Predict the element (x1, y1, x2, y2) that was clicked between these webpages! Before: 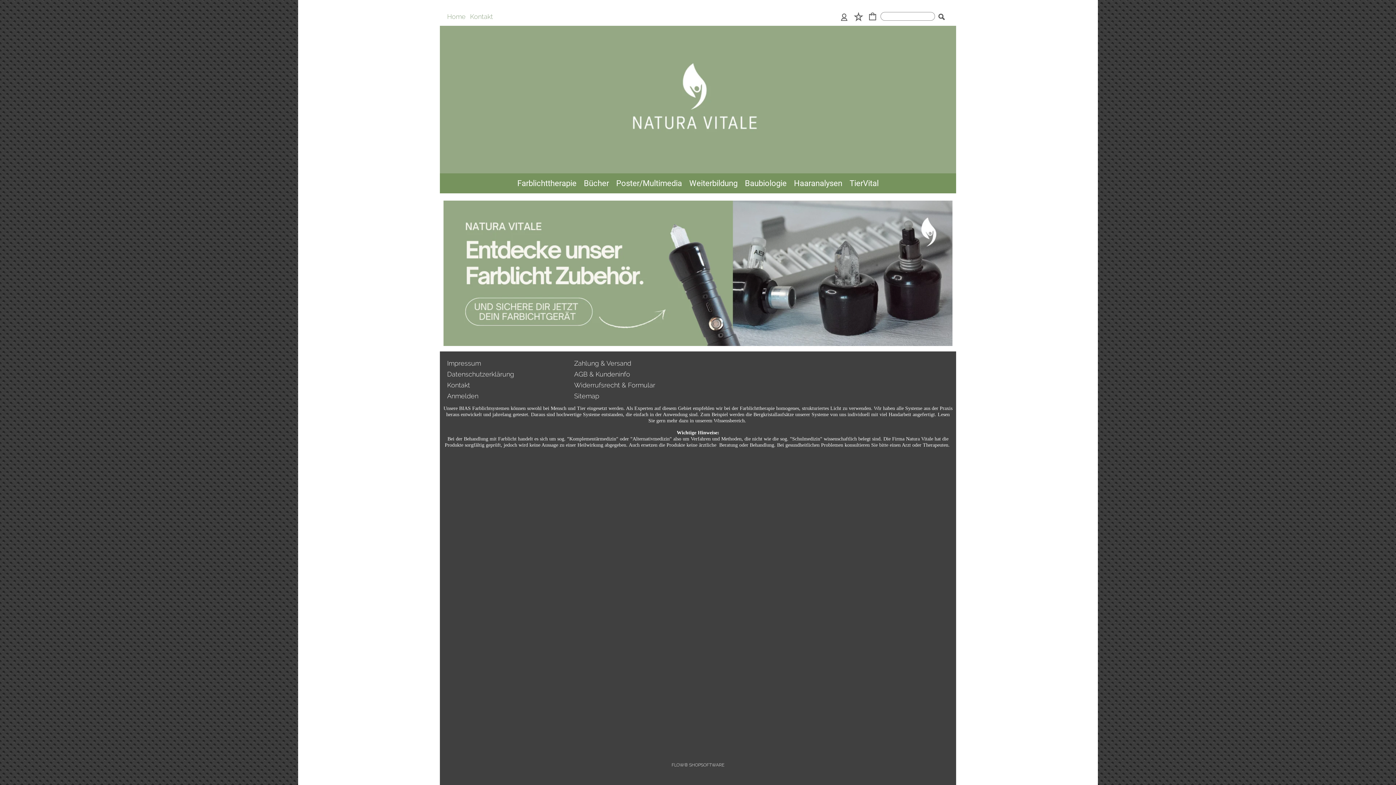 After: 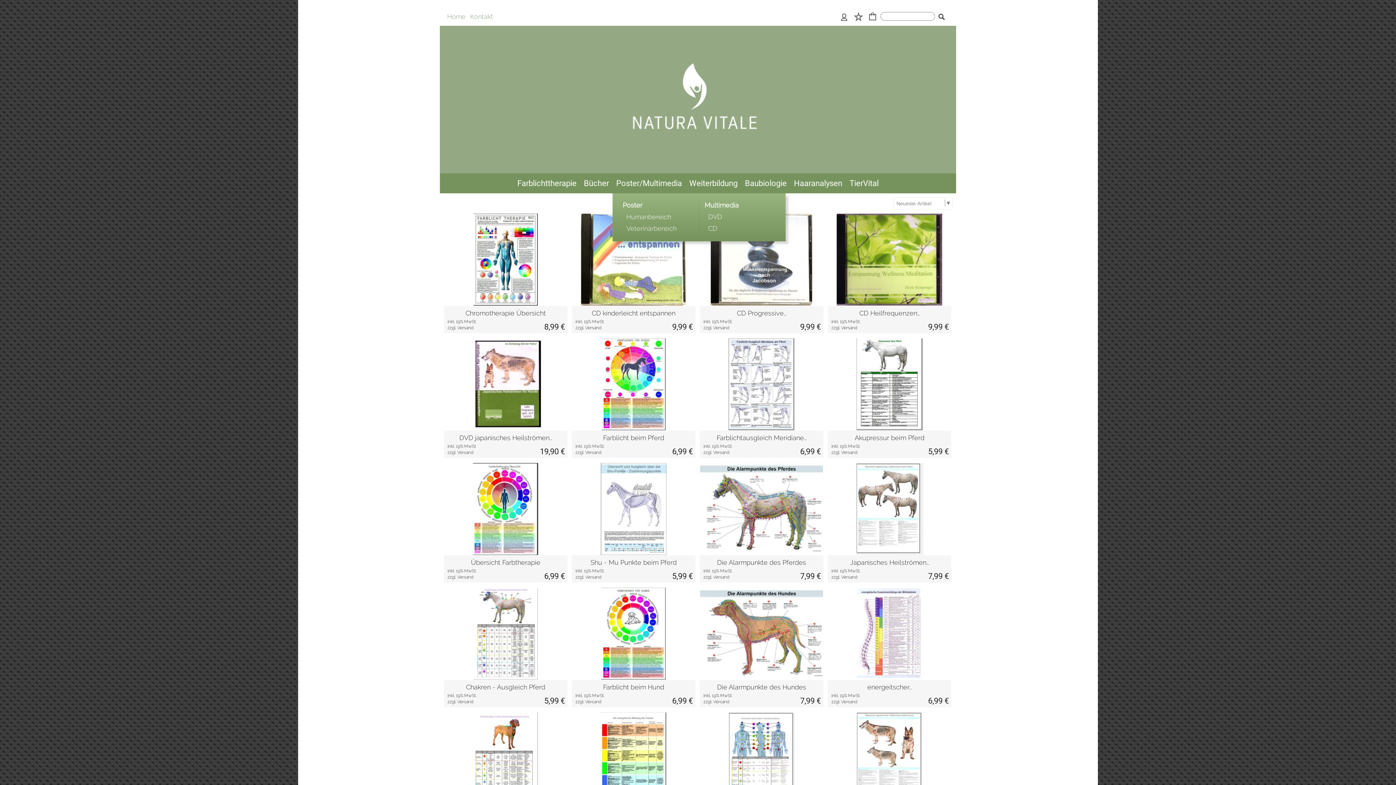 Action: bbox: (612, 173, 685, 193) label: Poster/Multimedia